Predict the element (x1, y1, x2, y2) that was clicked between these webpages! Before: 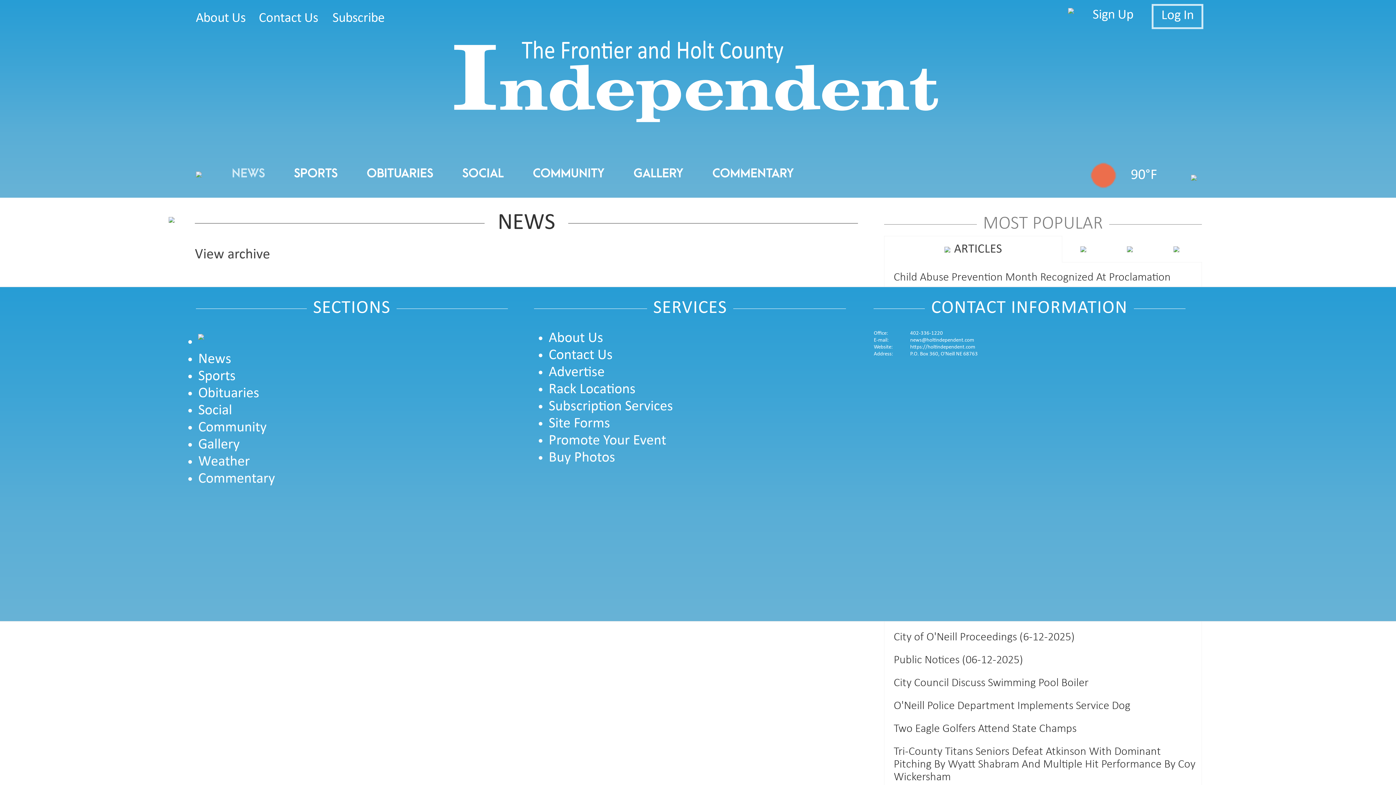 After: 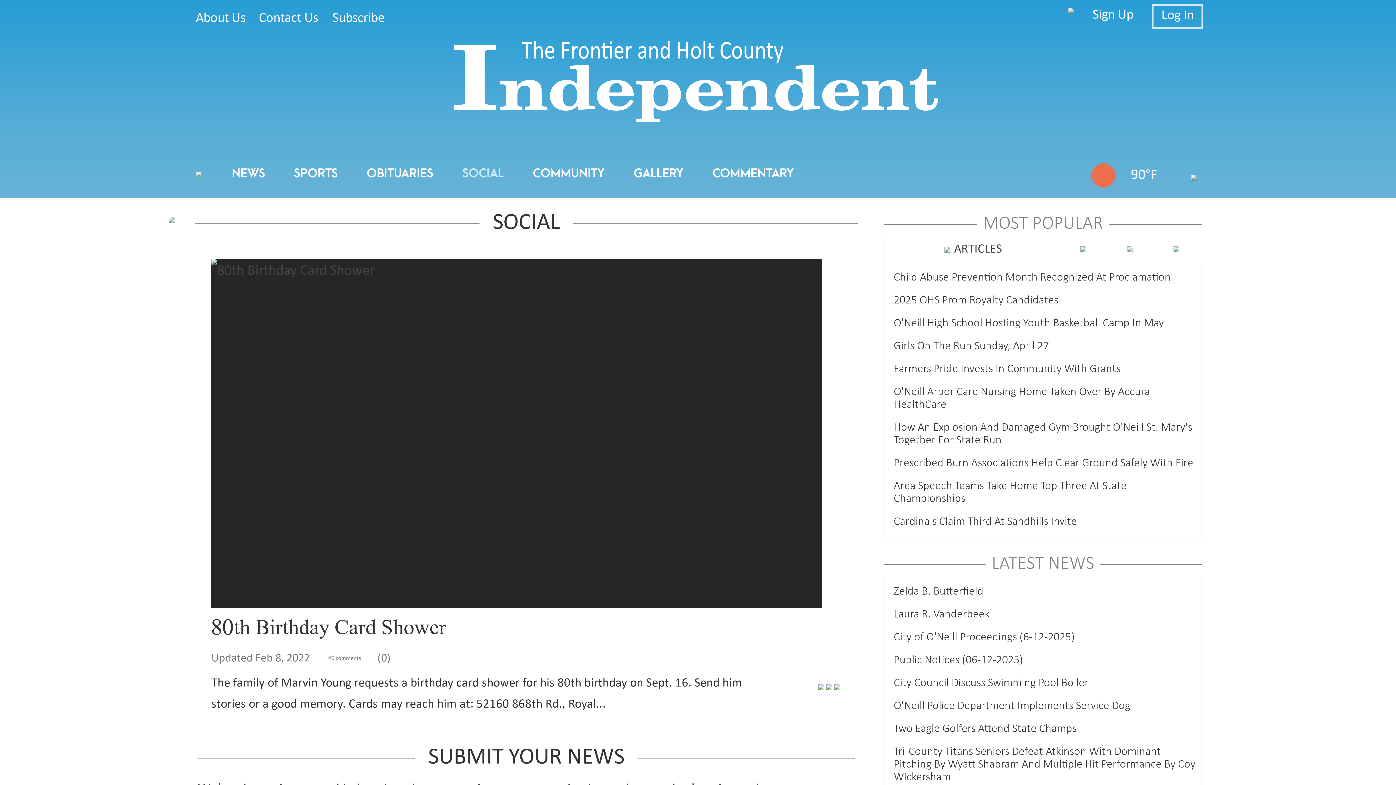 Action: label: SOCIAL bbox: (447, 149, 518, 197)